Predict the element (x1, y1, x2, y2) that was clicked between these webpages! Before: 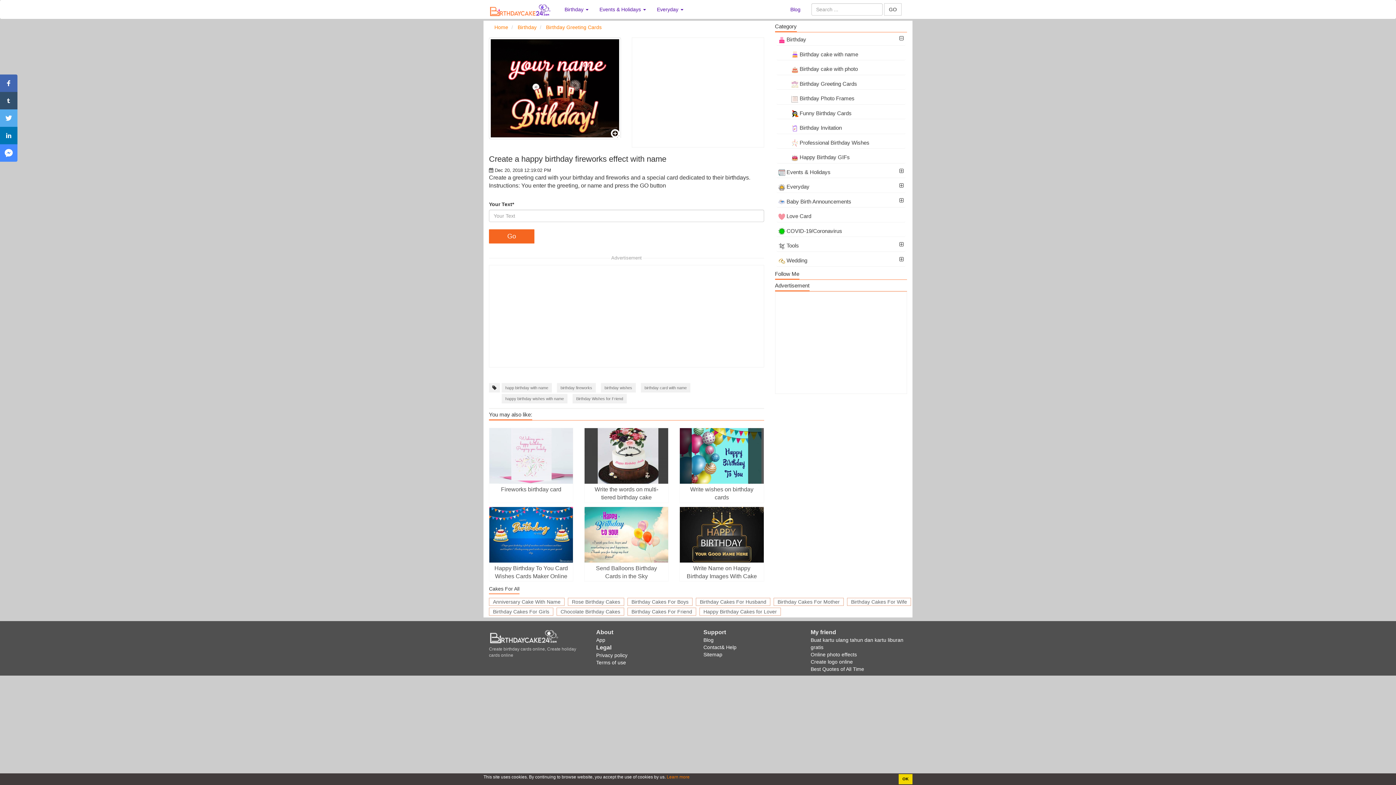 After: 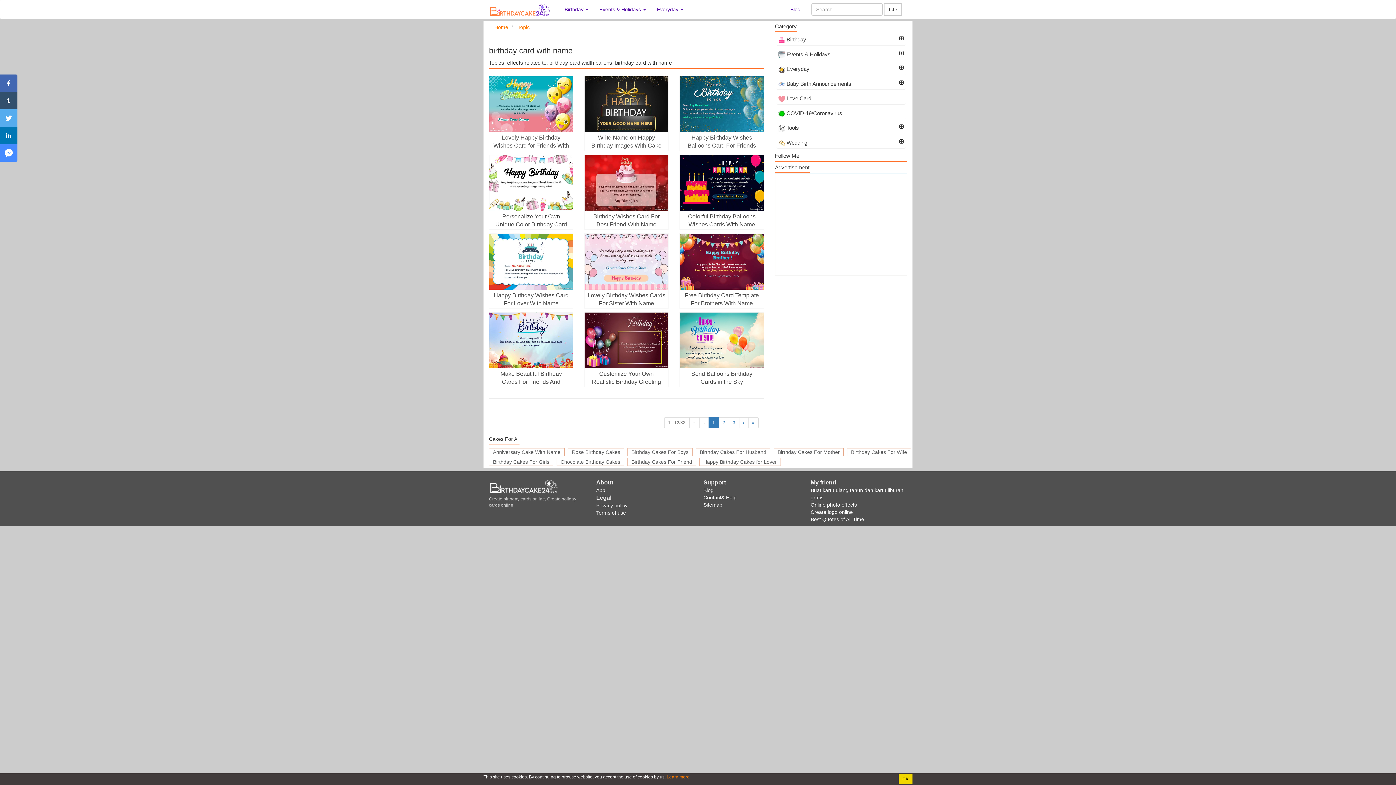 Action: bbox: (641, 383, 690, 392) label: birthday card with name